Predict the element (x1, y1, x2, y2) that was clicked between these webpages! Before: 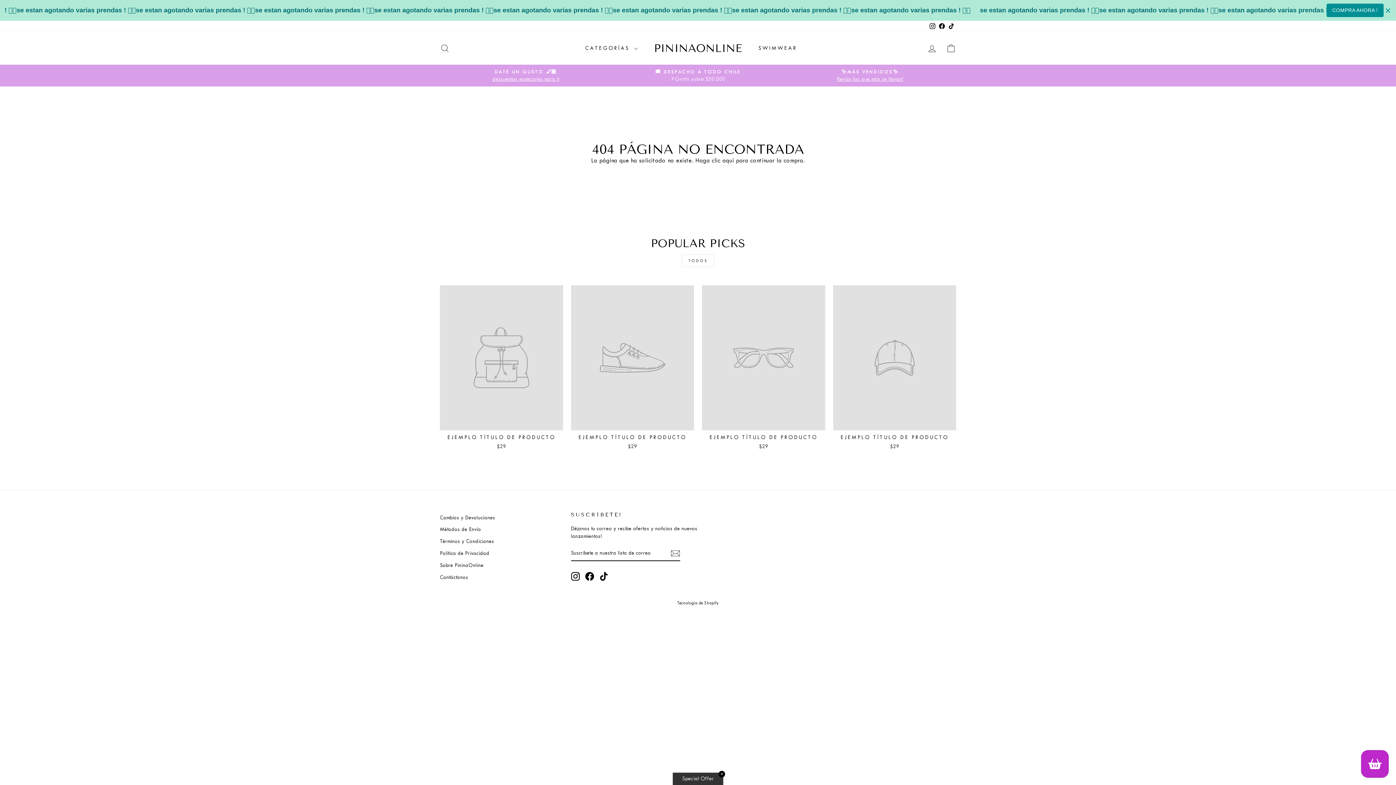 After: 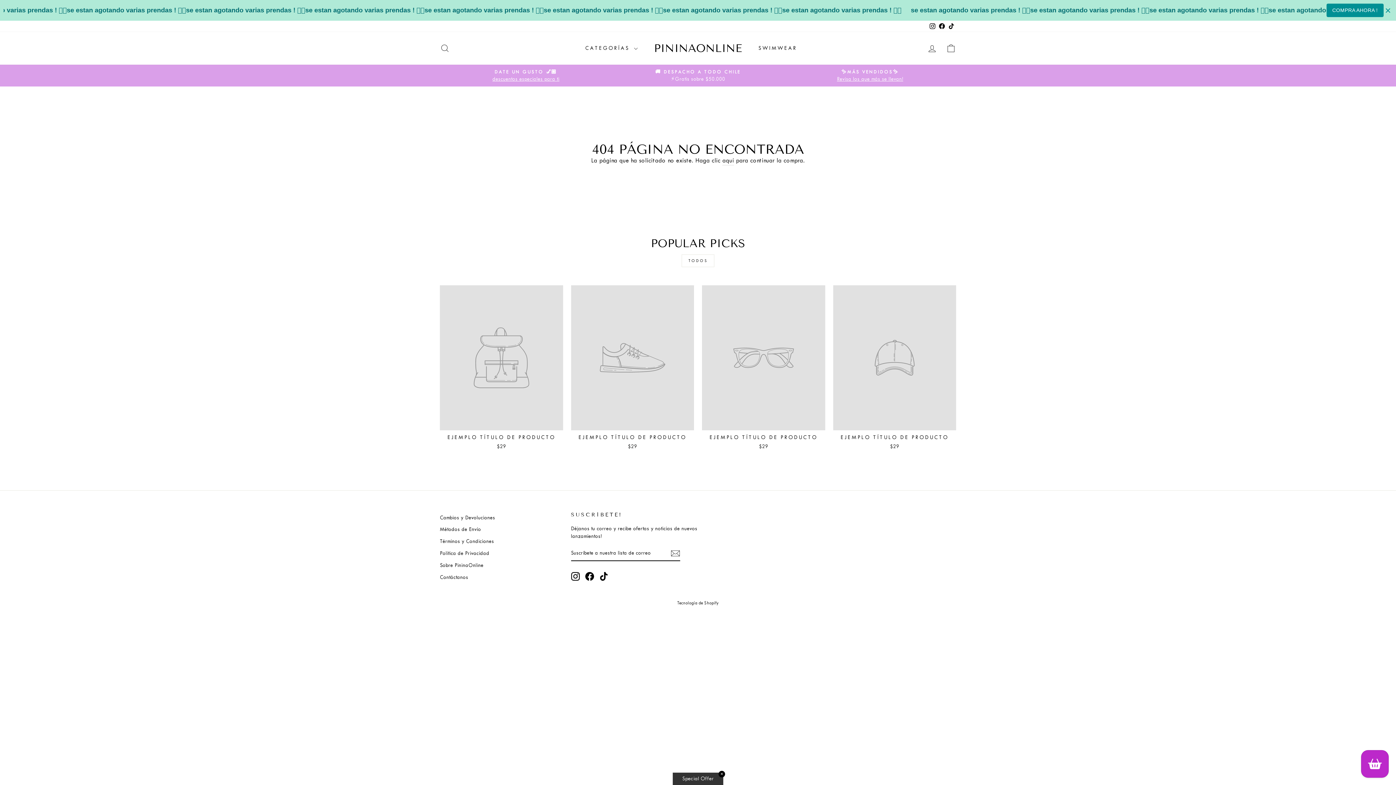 Action: bbox: (440, 285, 563, 452) label: EJEMPLO TÍTULO DE PRODUCTO
$29